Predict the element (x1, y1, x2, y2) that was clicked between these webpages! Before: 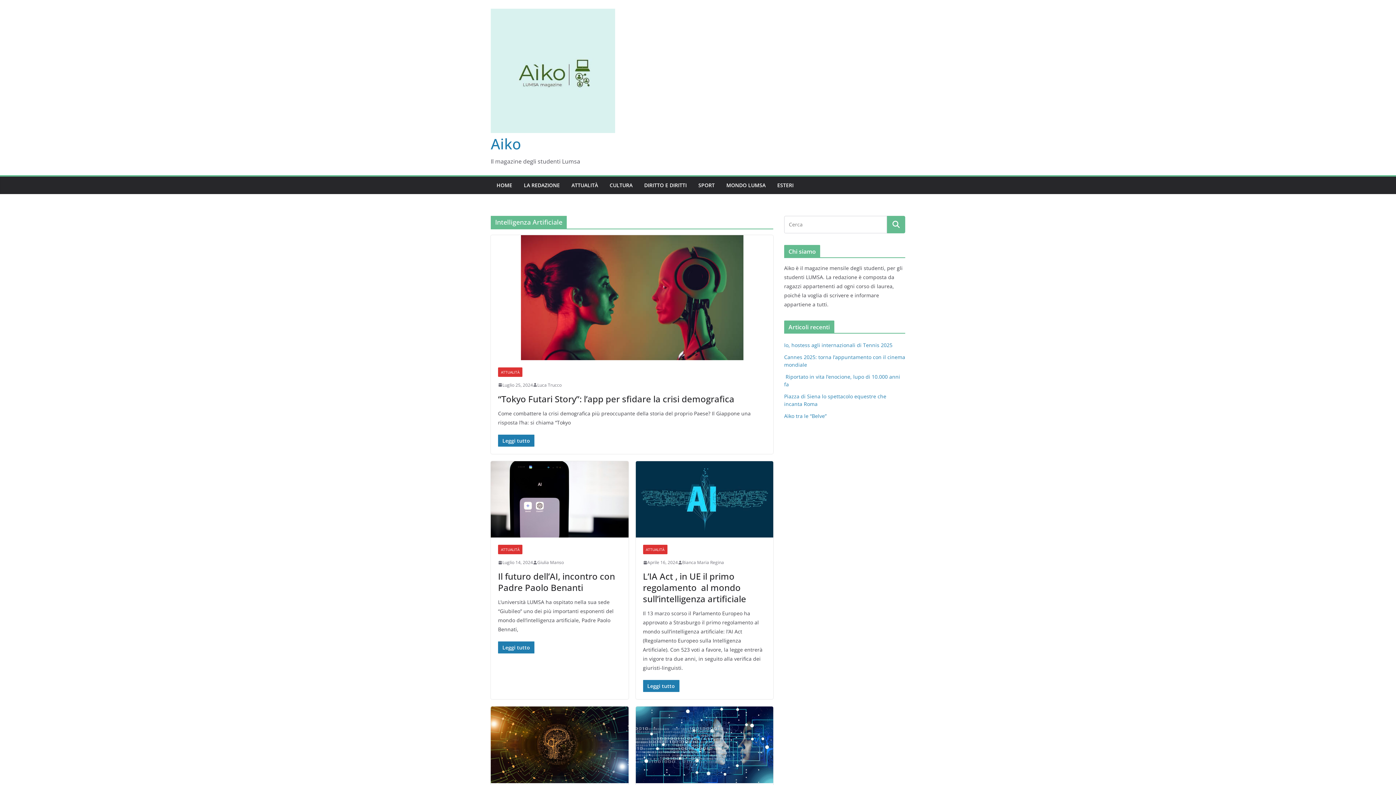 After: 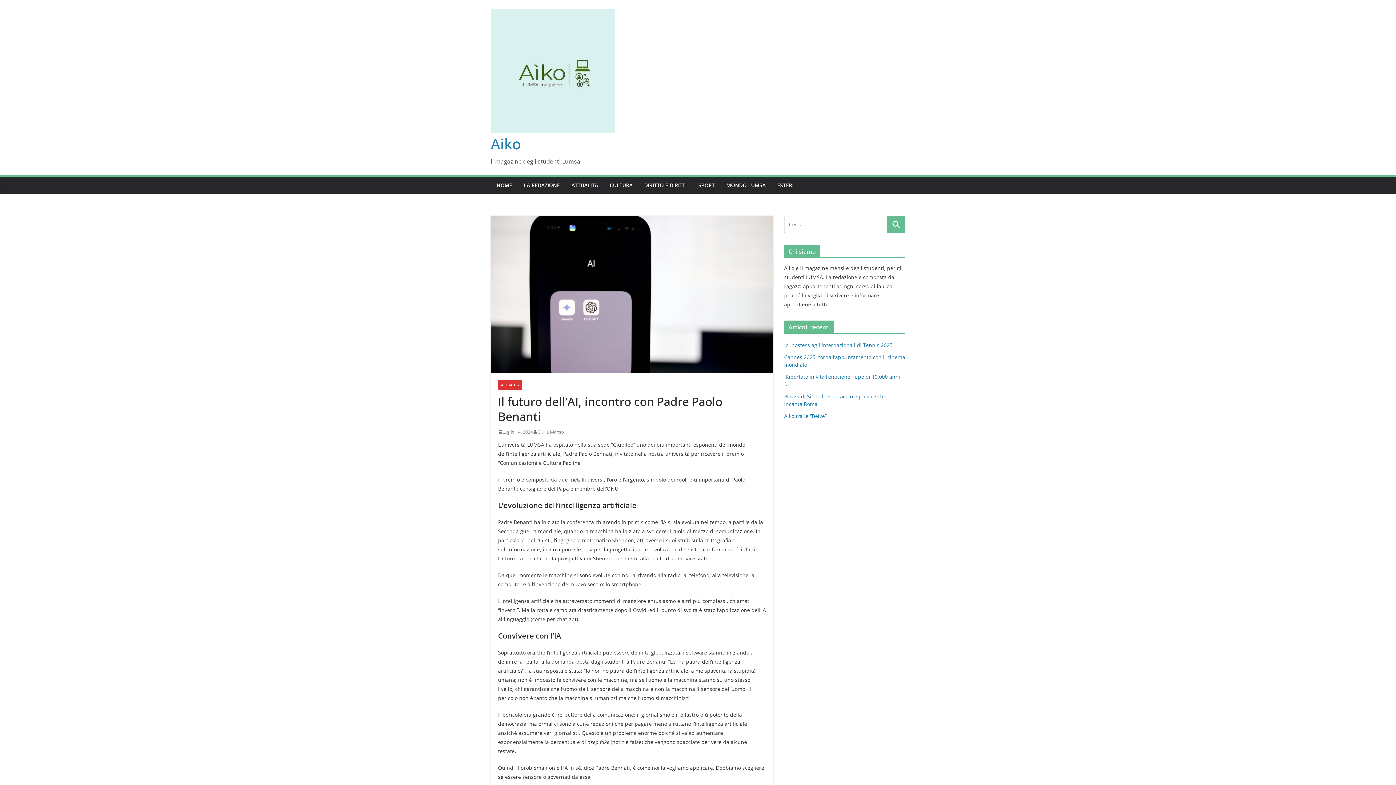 Action: bbox: (498, 641, 534, 653) label: Leggi tutto